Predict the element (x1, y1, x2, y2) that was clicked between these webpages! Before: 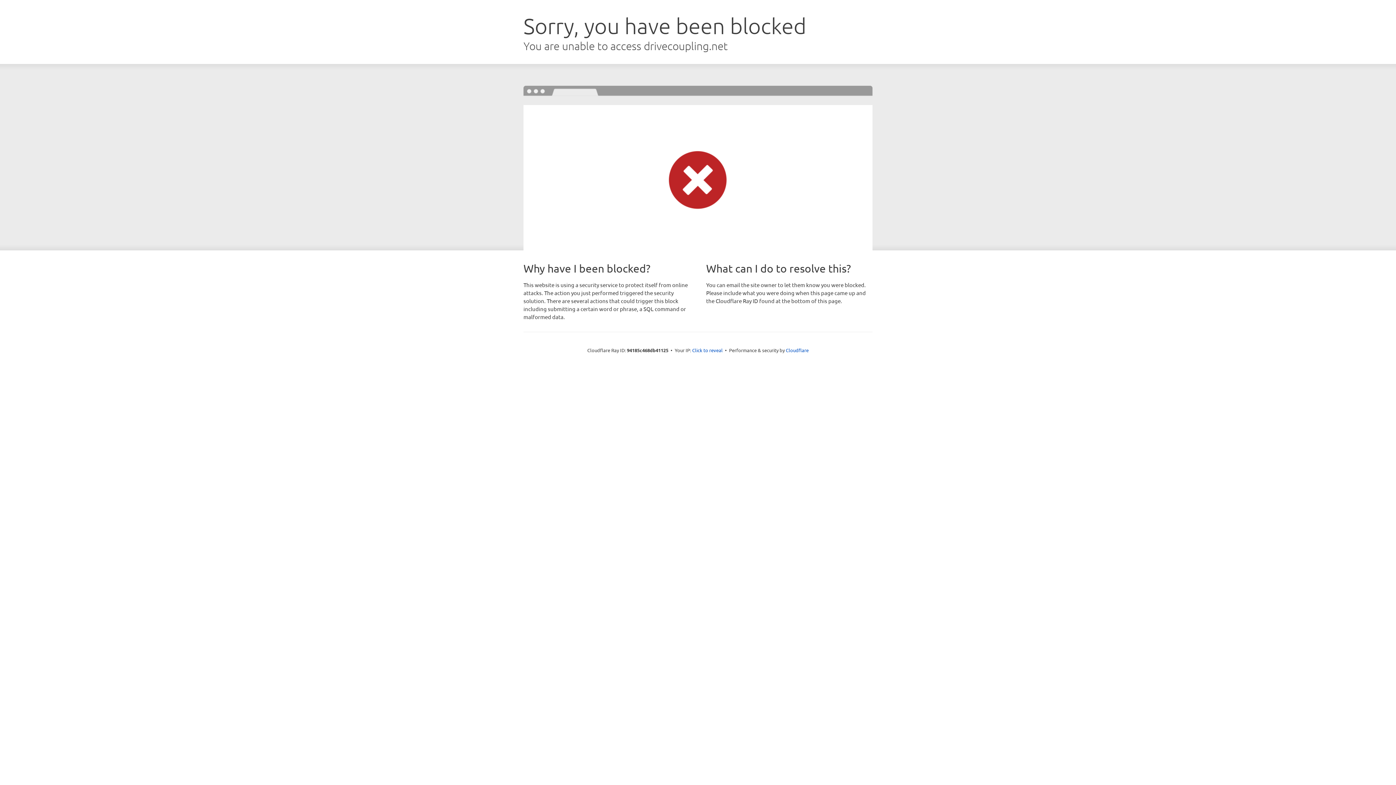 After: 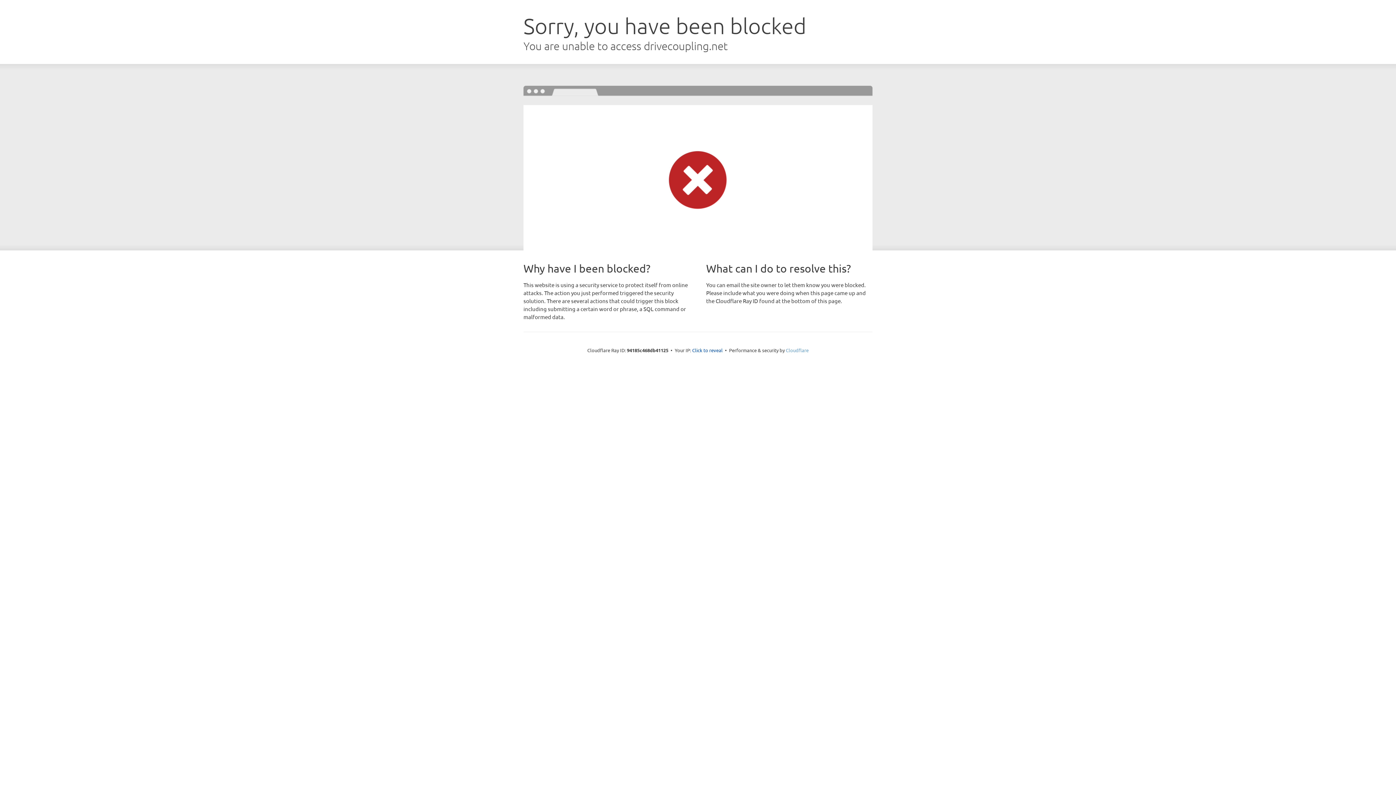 Action: bbox: (786, 347, 808, 353) label: Cloudflare